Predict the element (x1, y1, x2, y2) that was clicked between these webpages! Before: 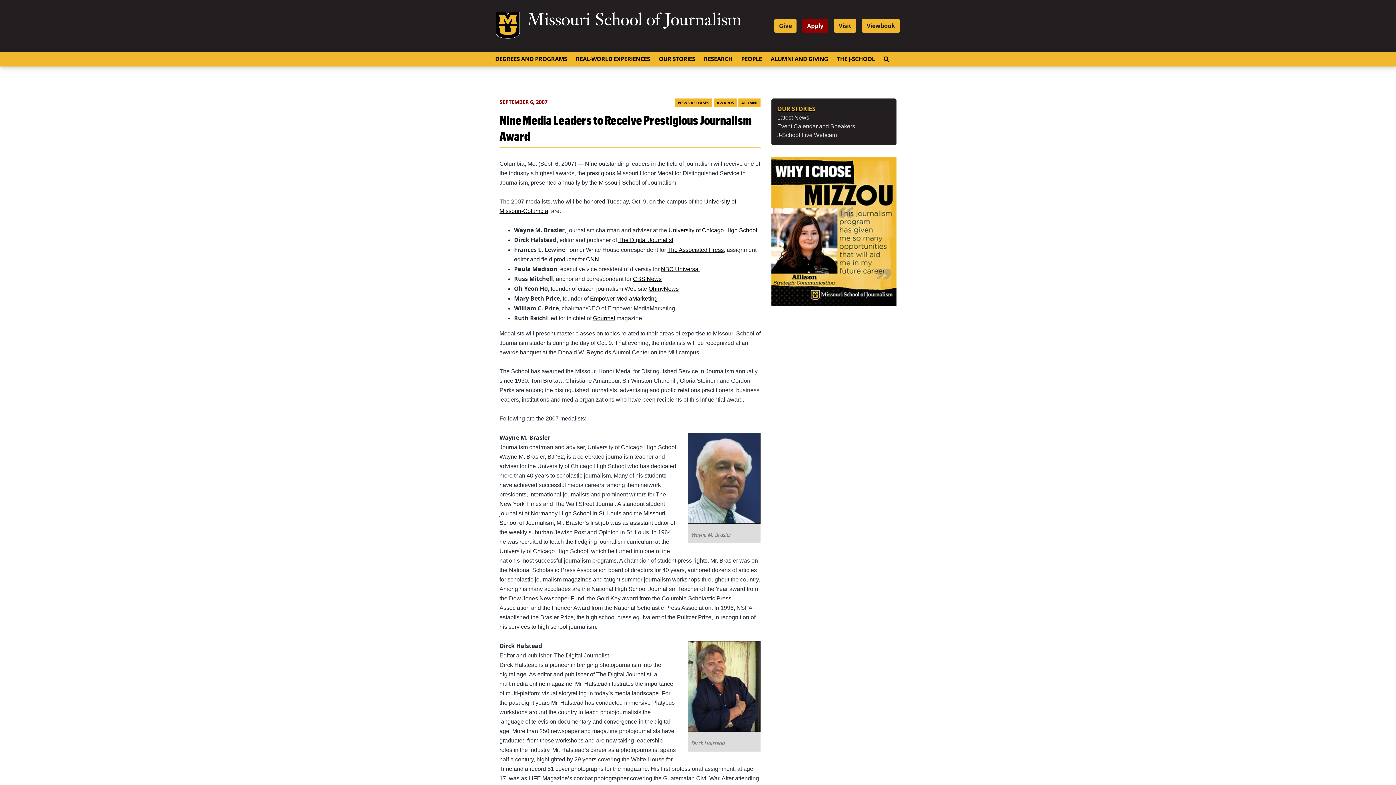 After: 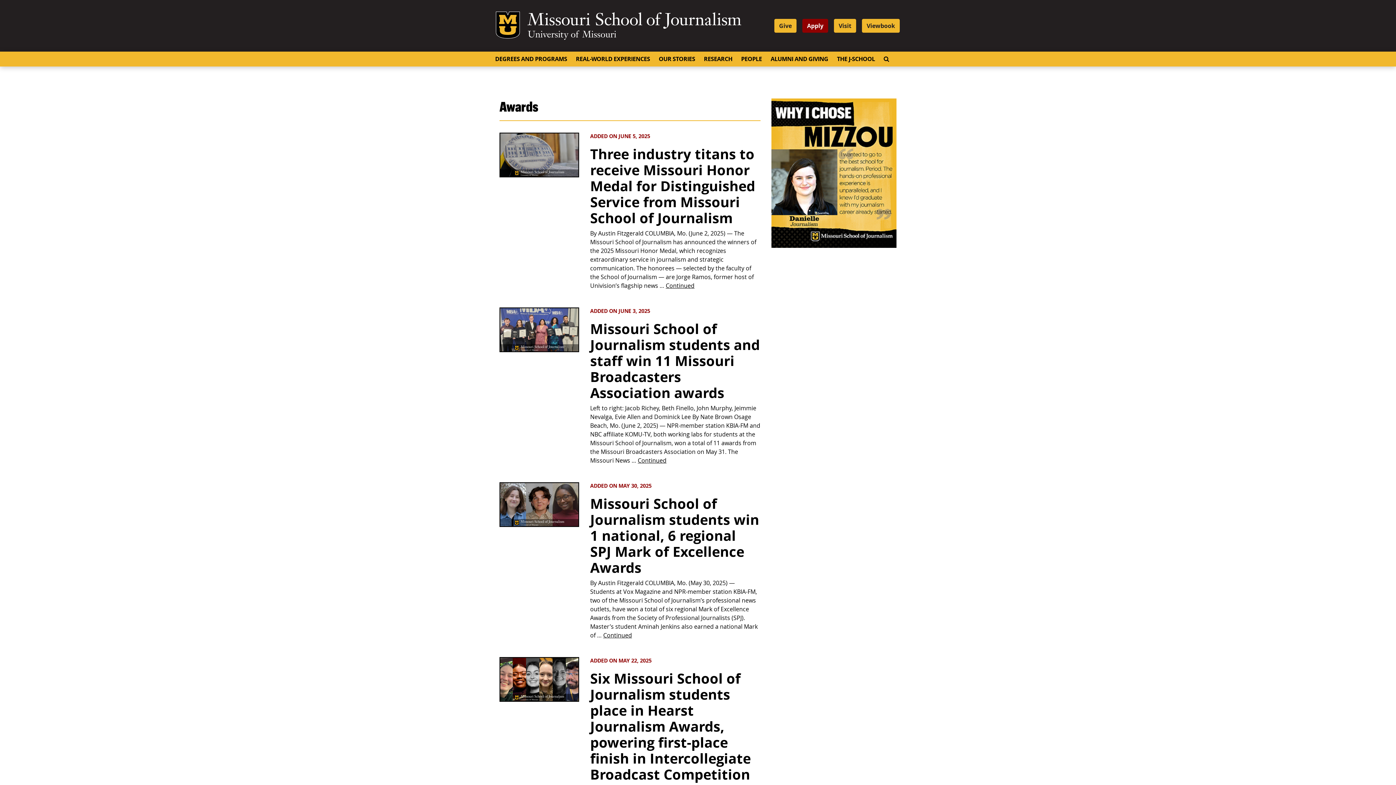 Action: label: AWARDS bbox: (713, 98, 737, 106)